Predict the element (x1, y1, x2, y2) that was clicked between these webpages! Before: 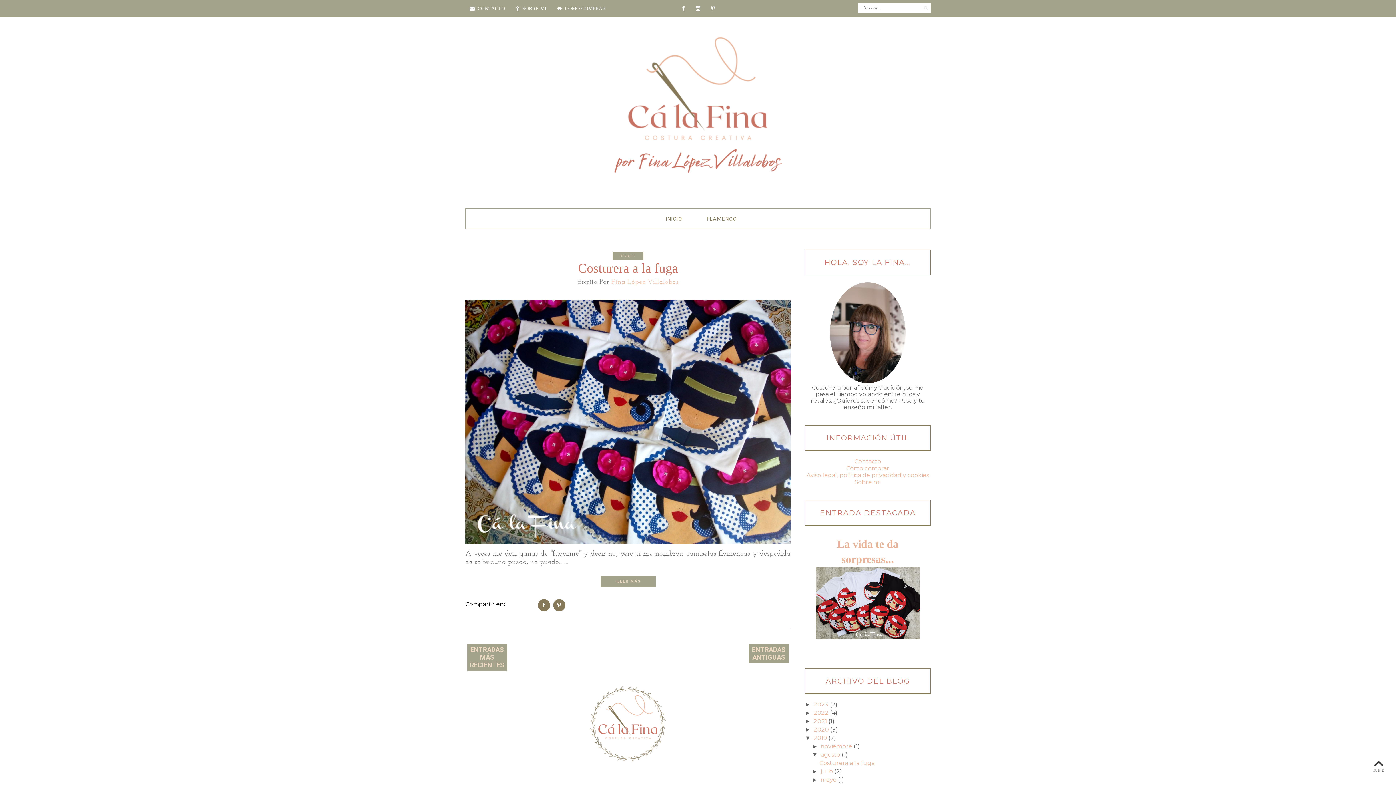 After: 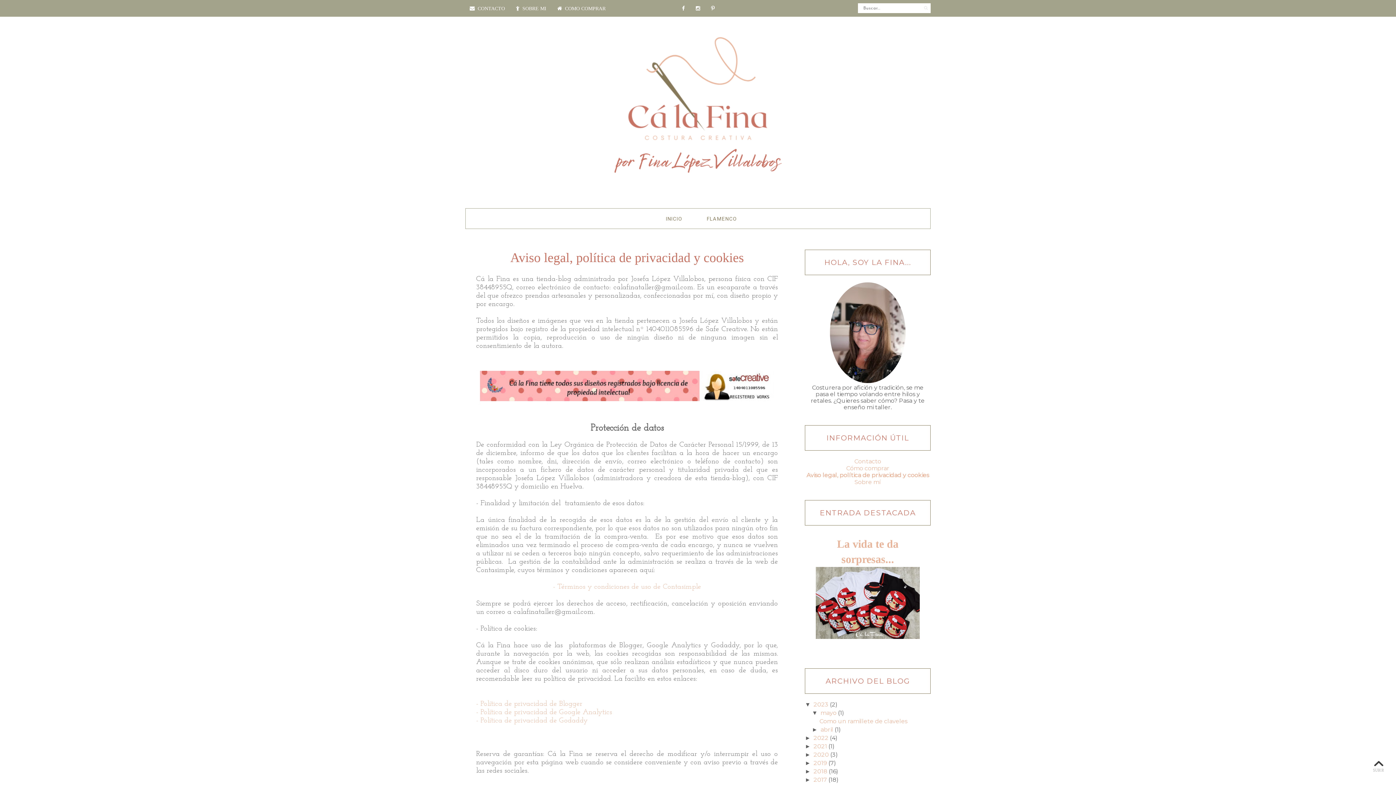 Action: label: Aviso legal, política de privacidad y cookies bbox: (806, 471, 929, 478)